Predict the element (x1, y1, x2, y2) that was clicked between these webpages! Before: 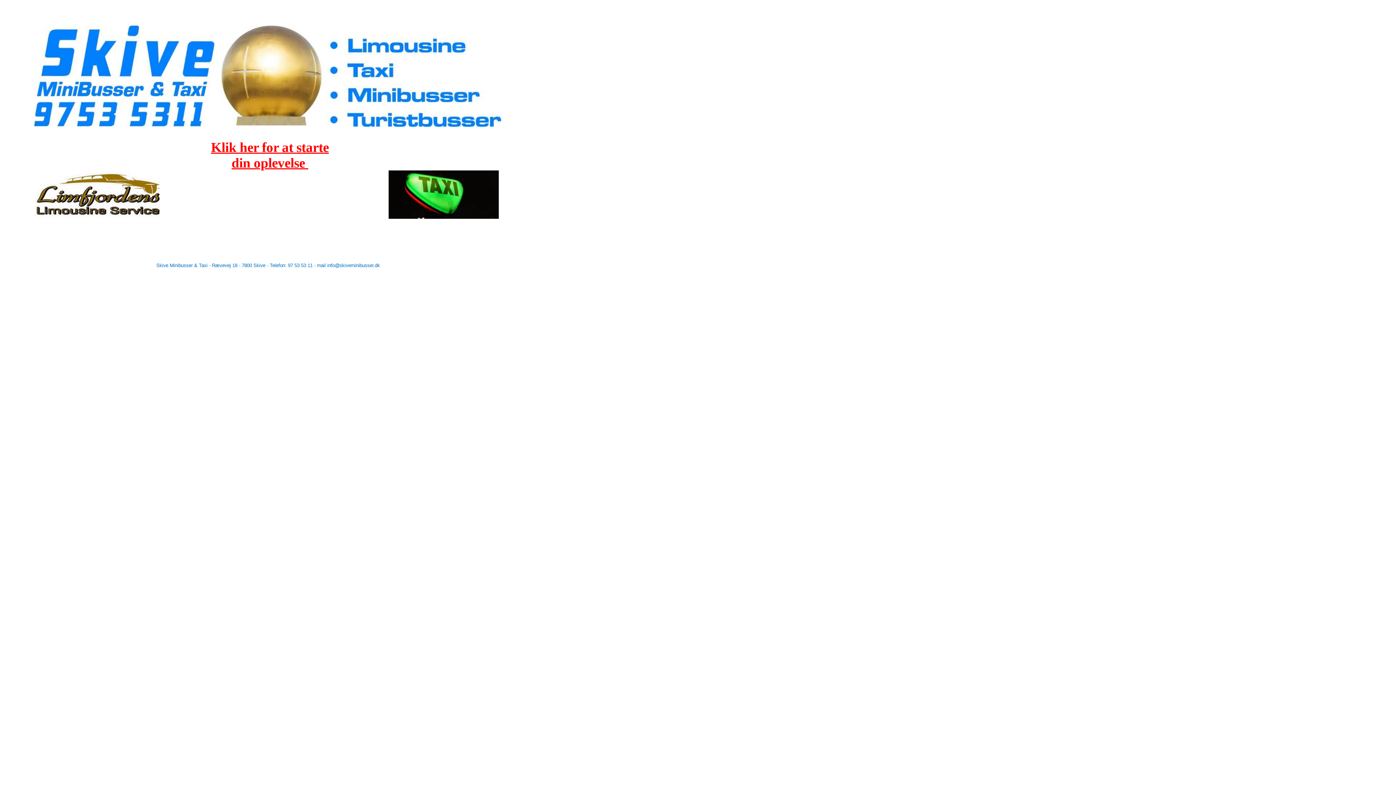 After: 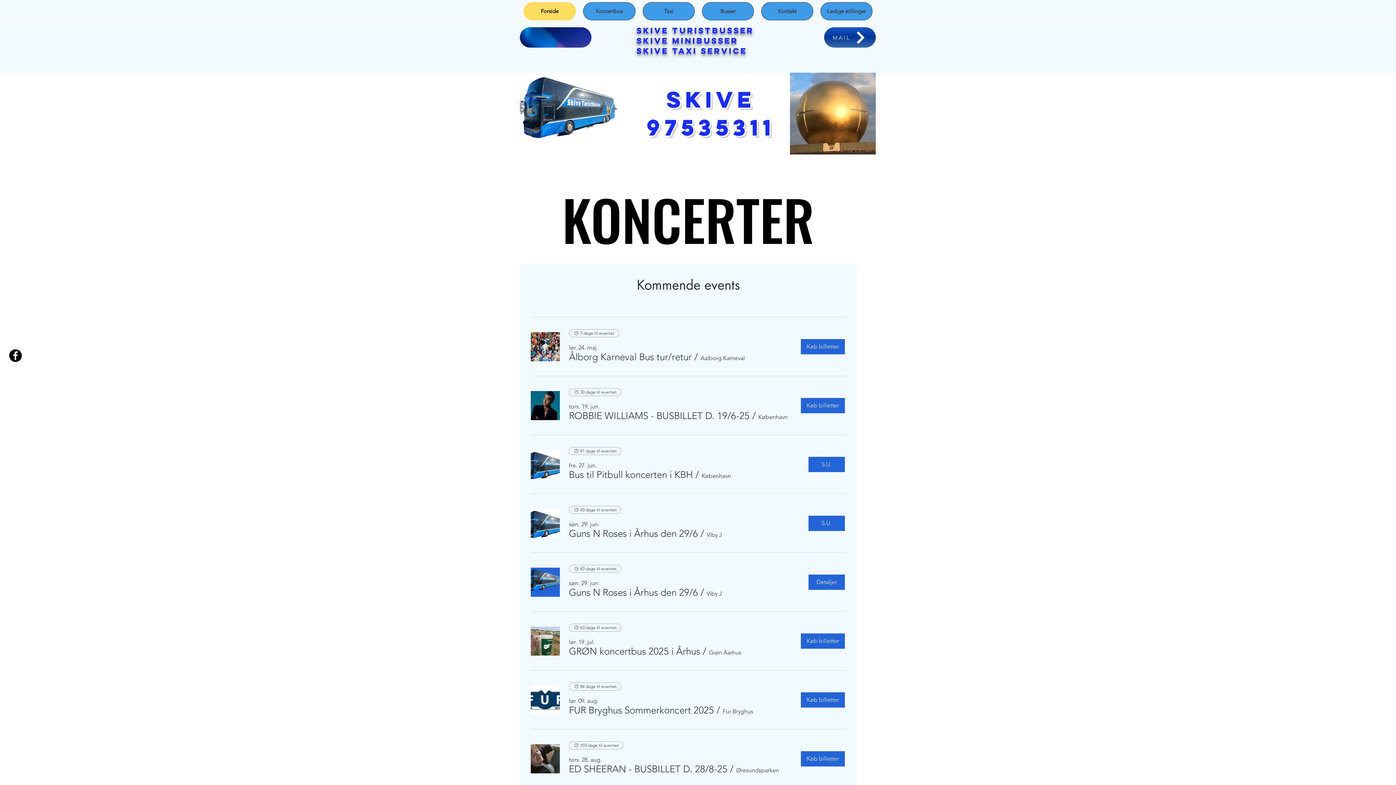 Action: bbox: (211, 147, 328, 168) label: Klik her for at starte din oplevelse